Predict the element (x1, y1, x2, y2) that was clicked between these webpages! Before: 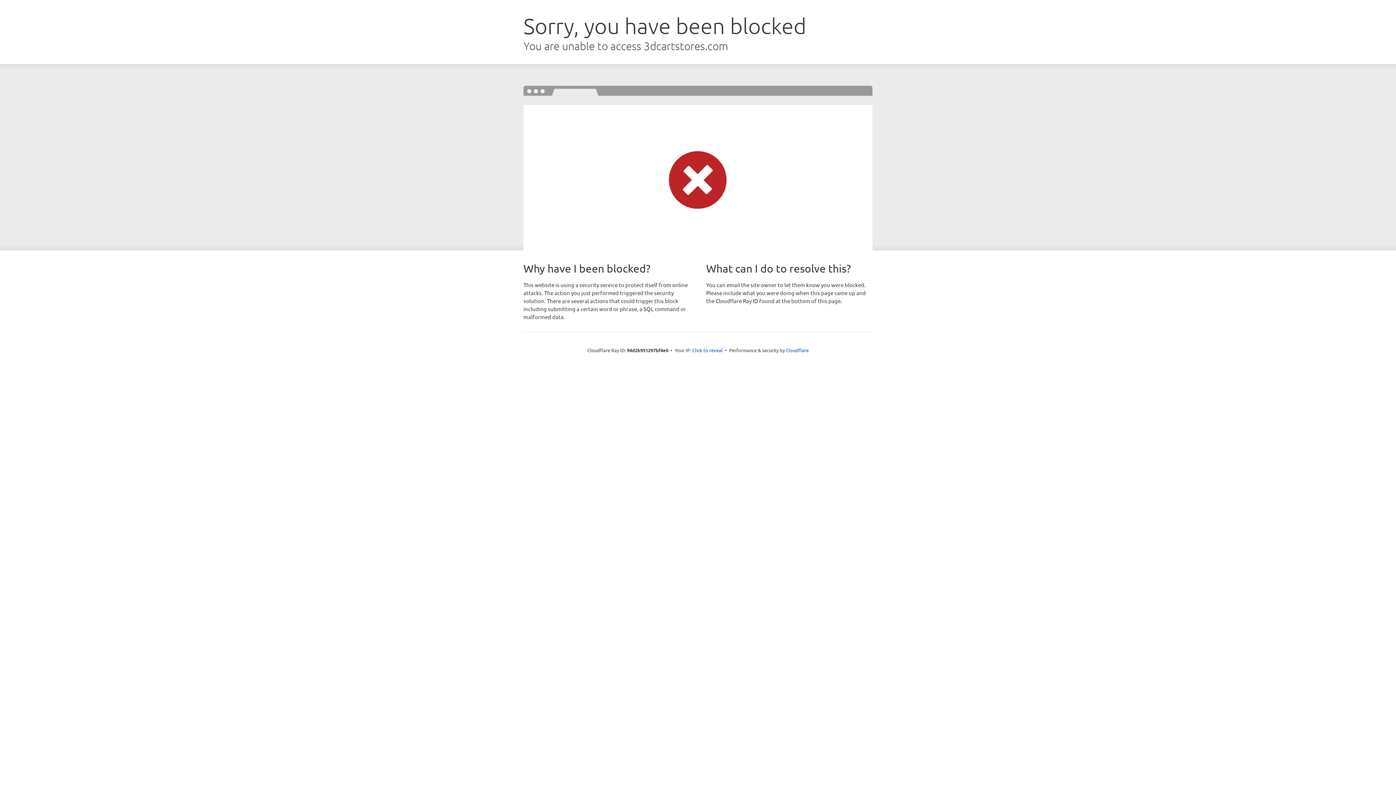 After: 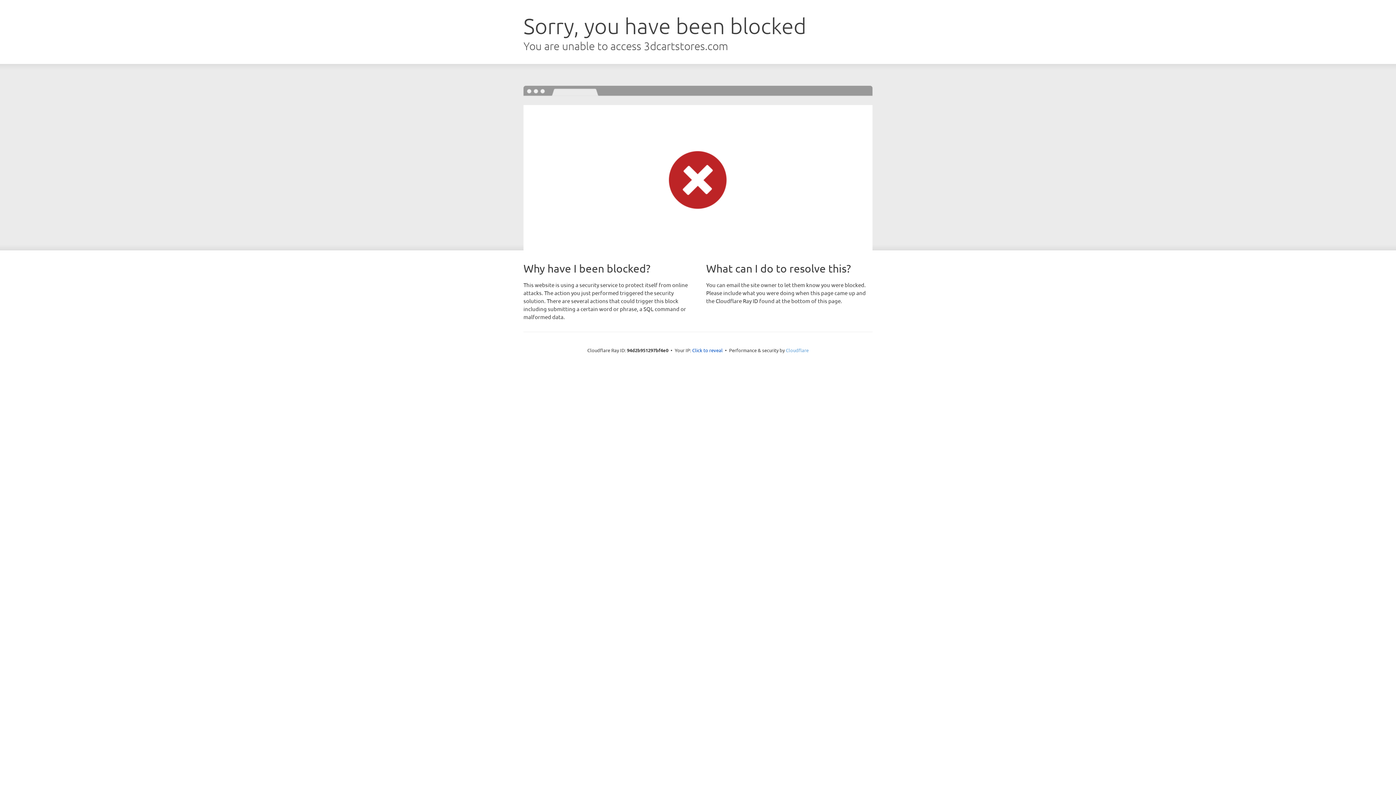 Action: label: Cloudflare bbox: (786, 347, 808, 353)